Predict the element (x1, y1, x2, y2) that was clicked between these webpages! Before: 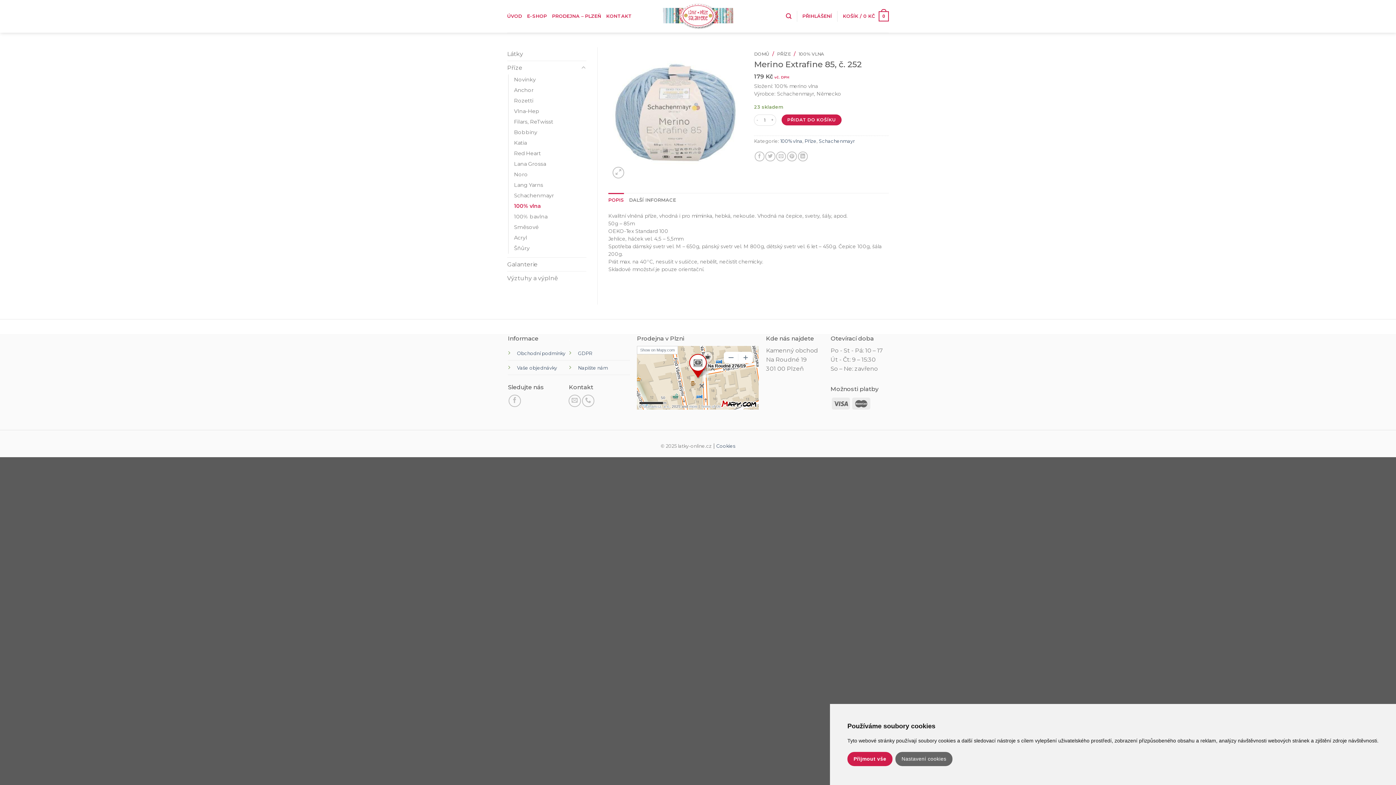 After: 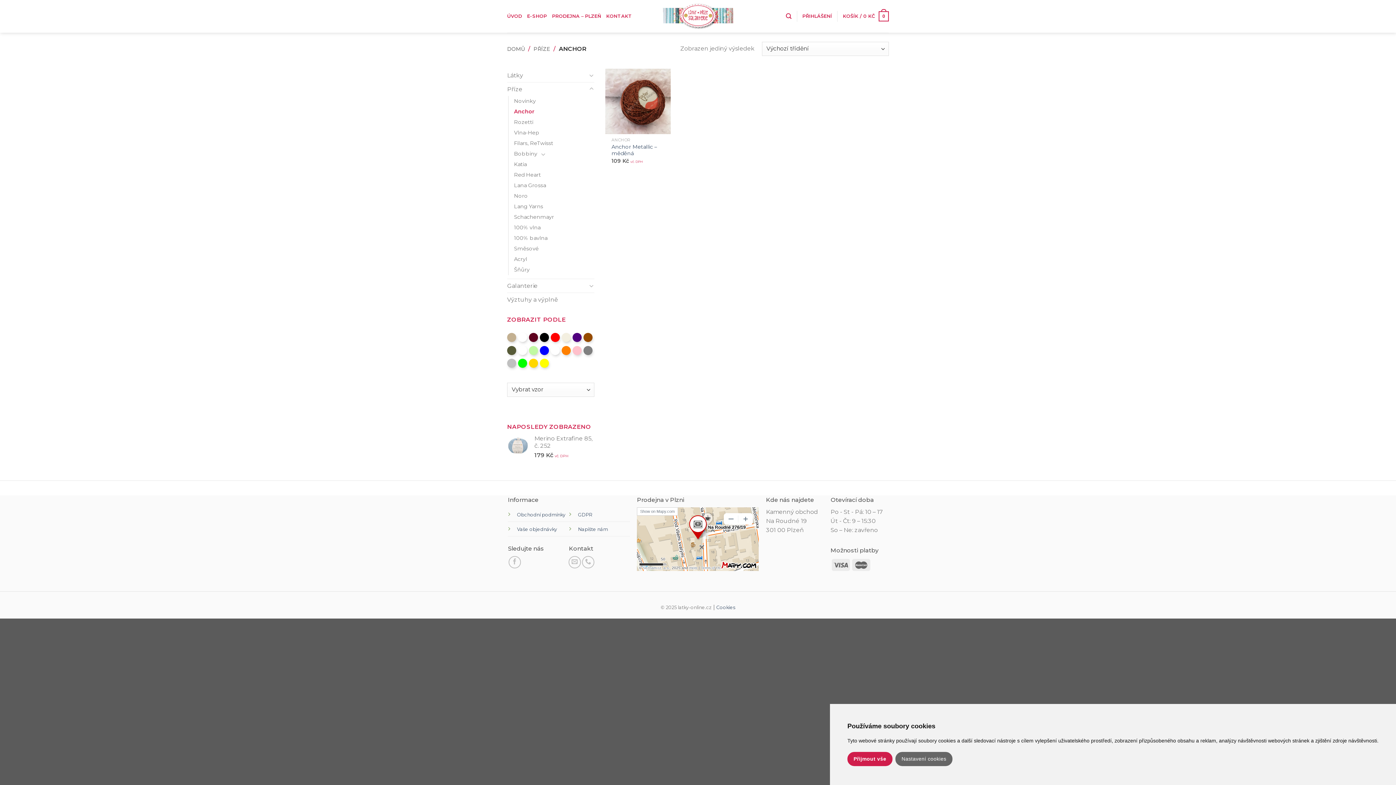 Action: label: Anchor bbox: (514, 85, 533, 95)